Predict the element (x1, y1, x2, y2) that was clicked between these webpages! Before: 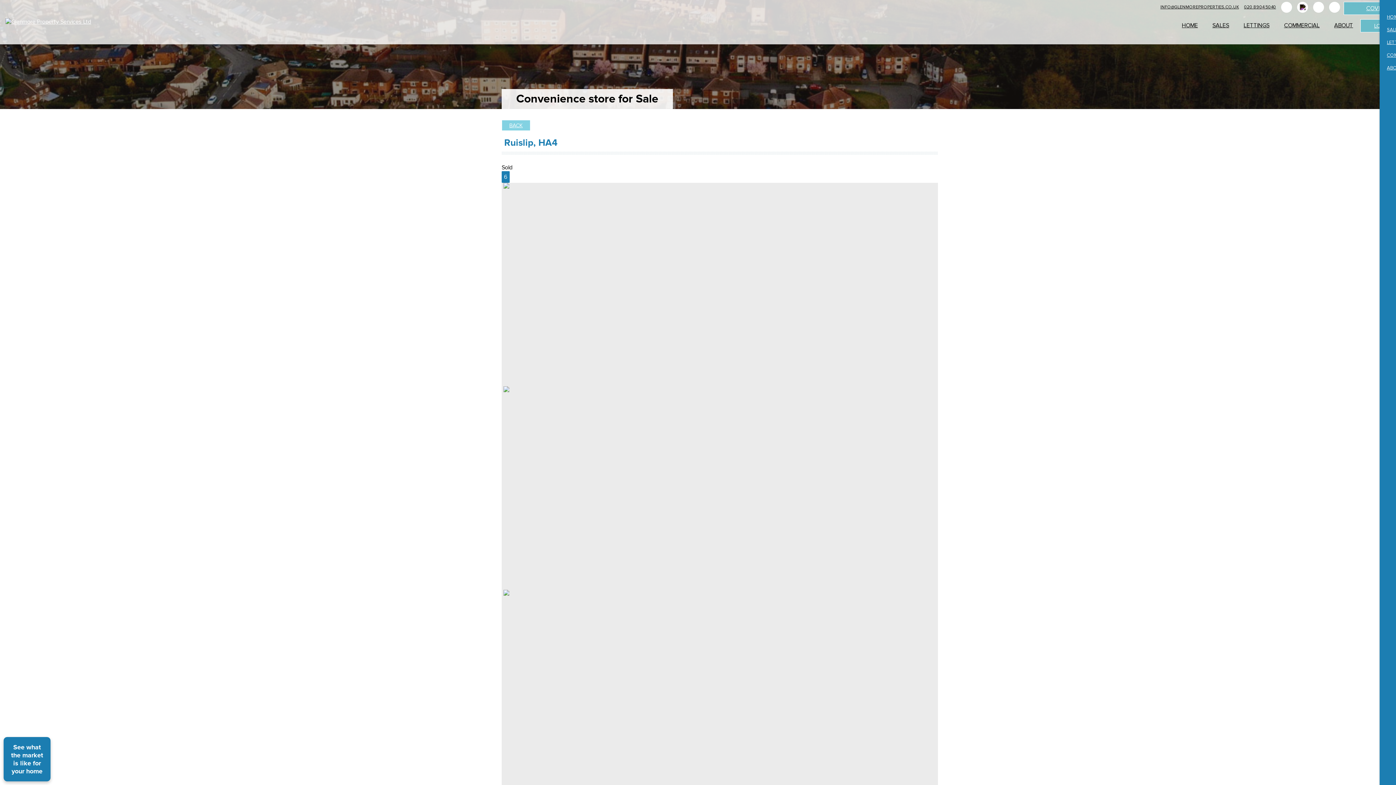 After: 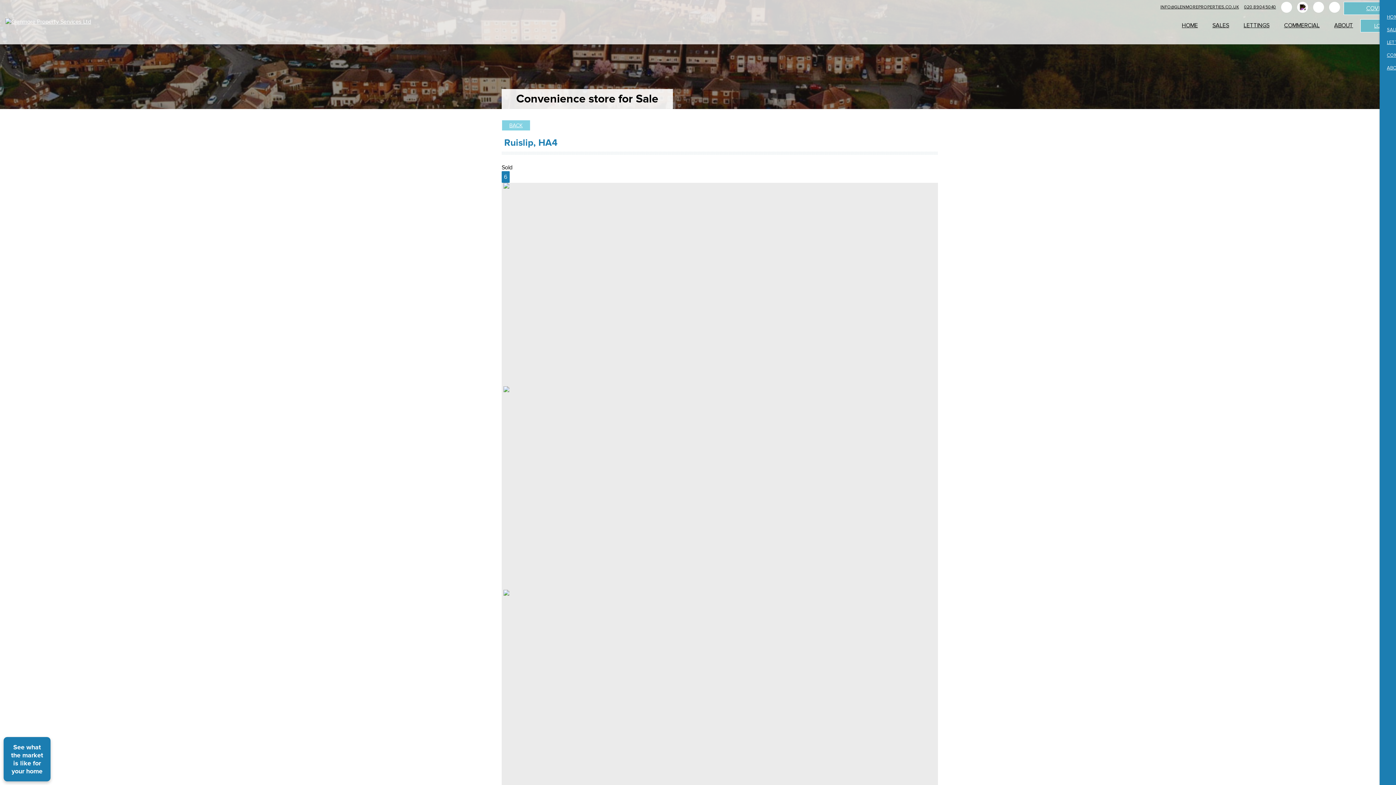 Action: bbox: (1387, 23, 1401, 36) label: SALES